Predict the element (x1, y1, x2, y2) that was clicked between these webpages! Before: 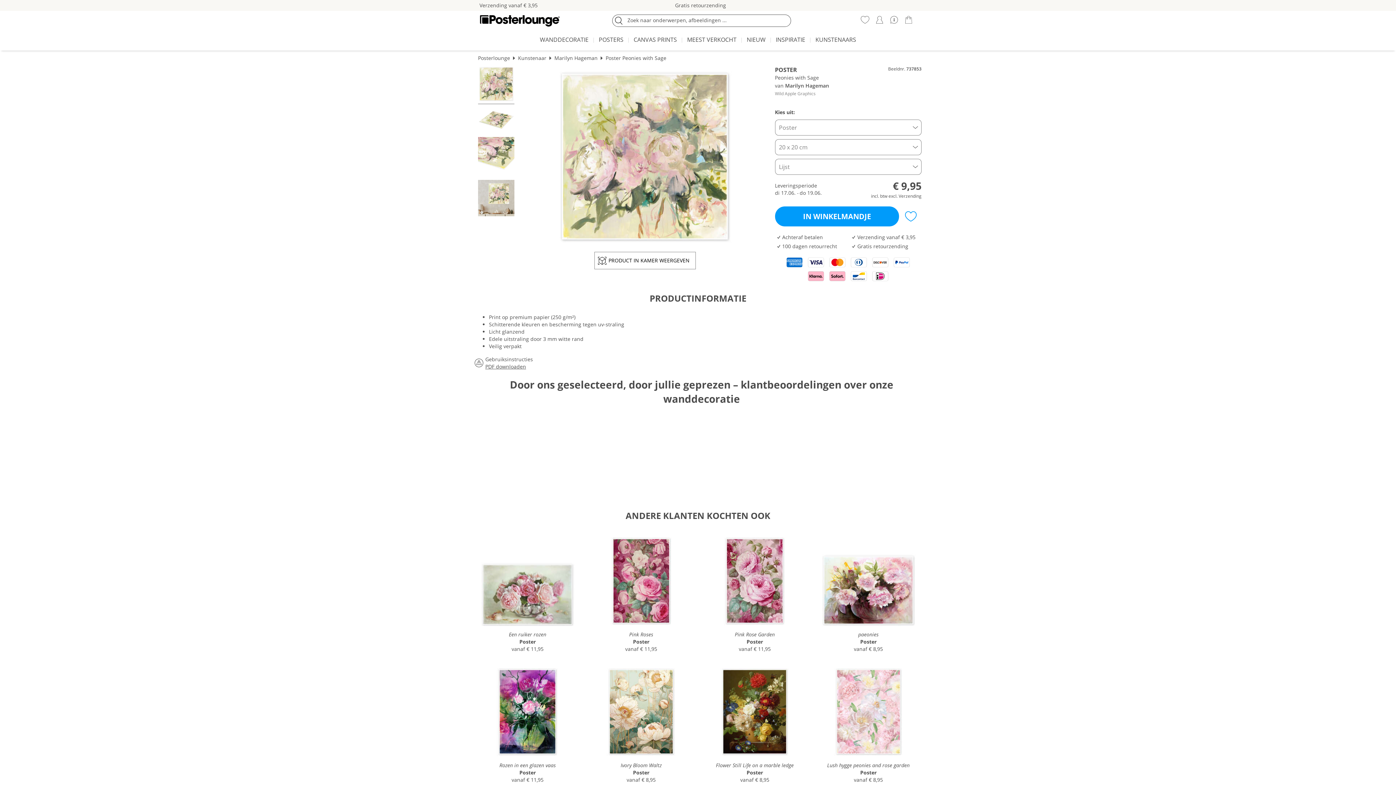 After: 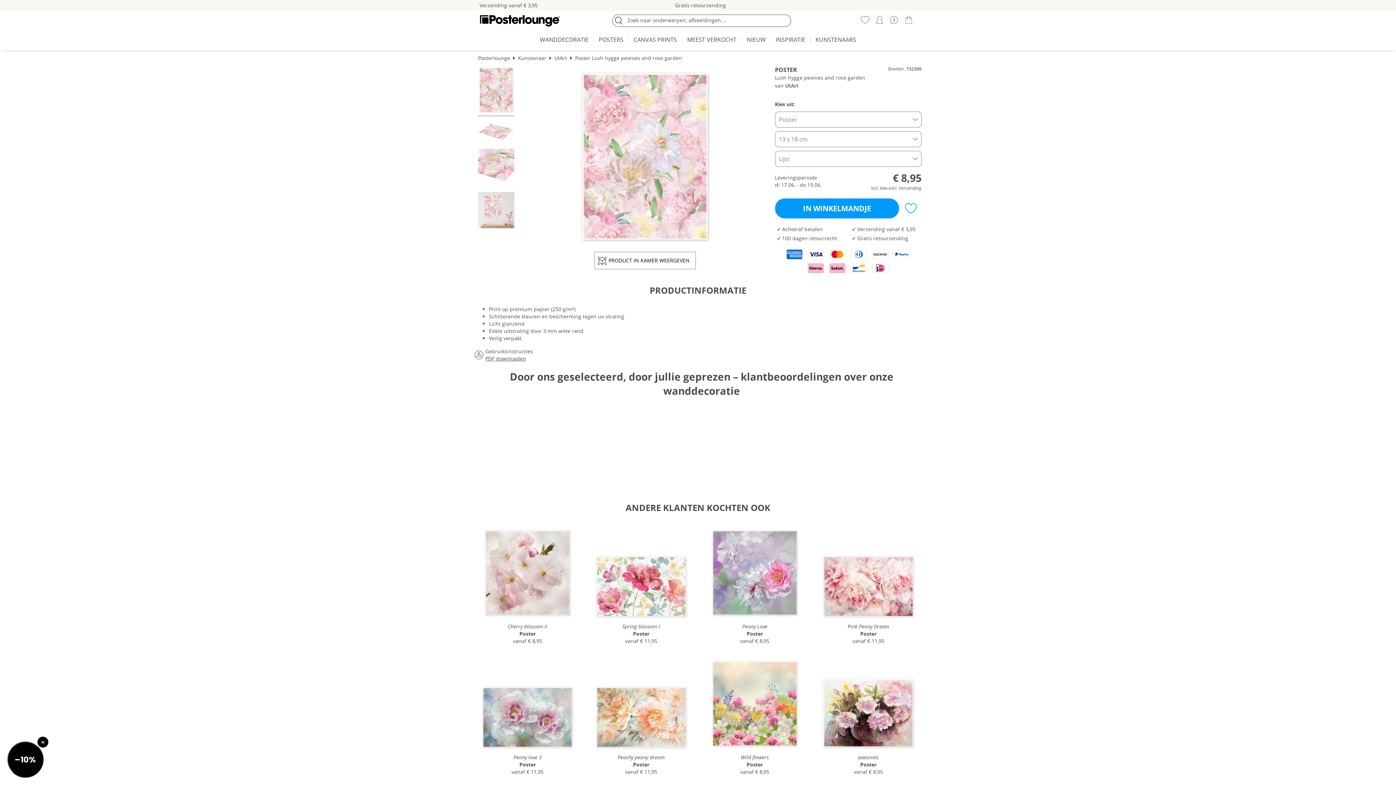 Action: label: Lush hygge peonies and rose garden
Poster
vanaf € 8,95 bbox: (815, 662, 921, 785)